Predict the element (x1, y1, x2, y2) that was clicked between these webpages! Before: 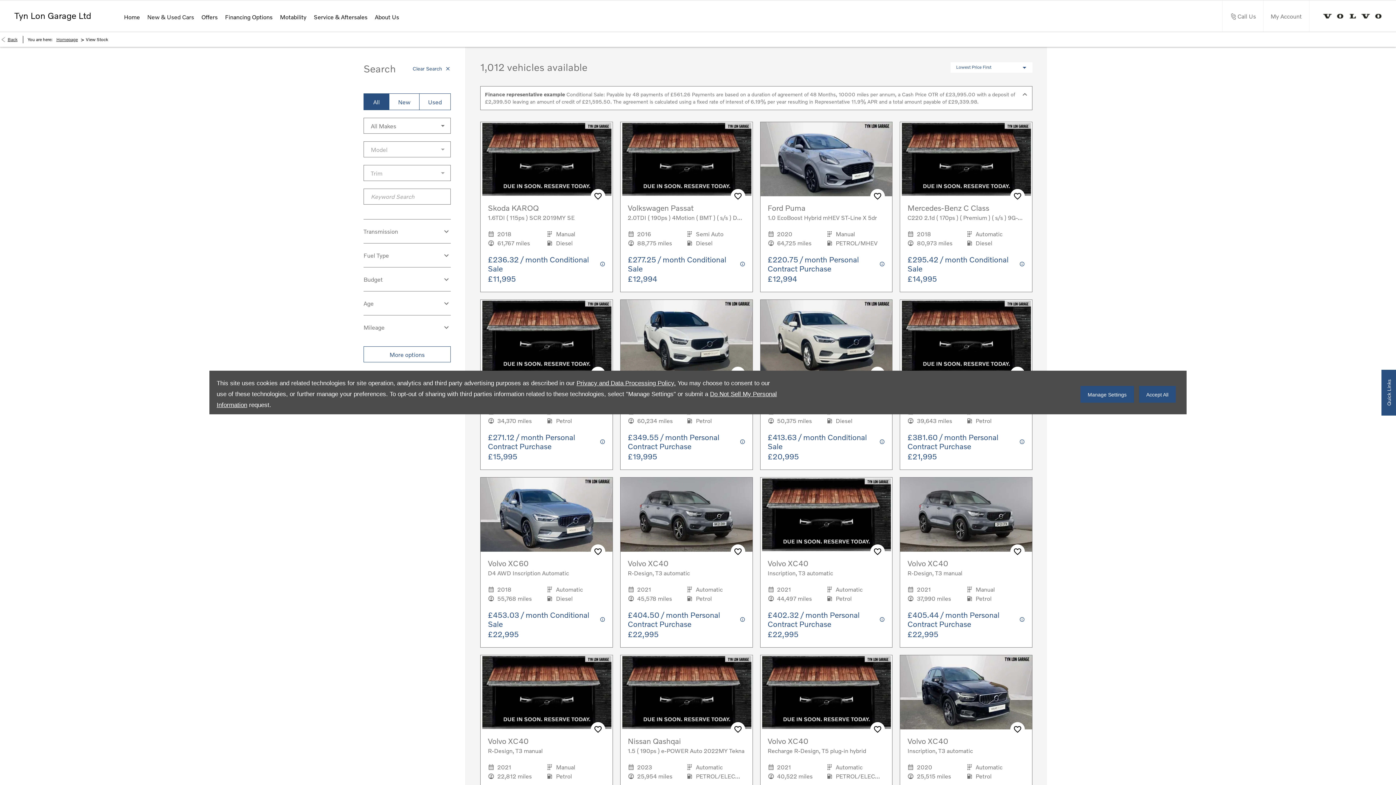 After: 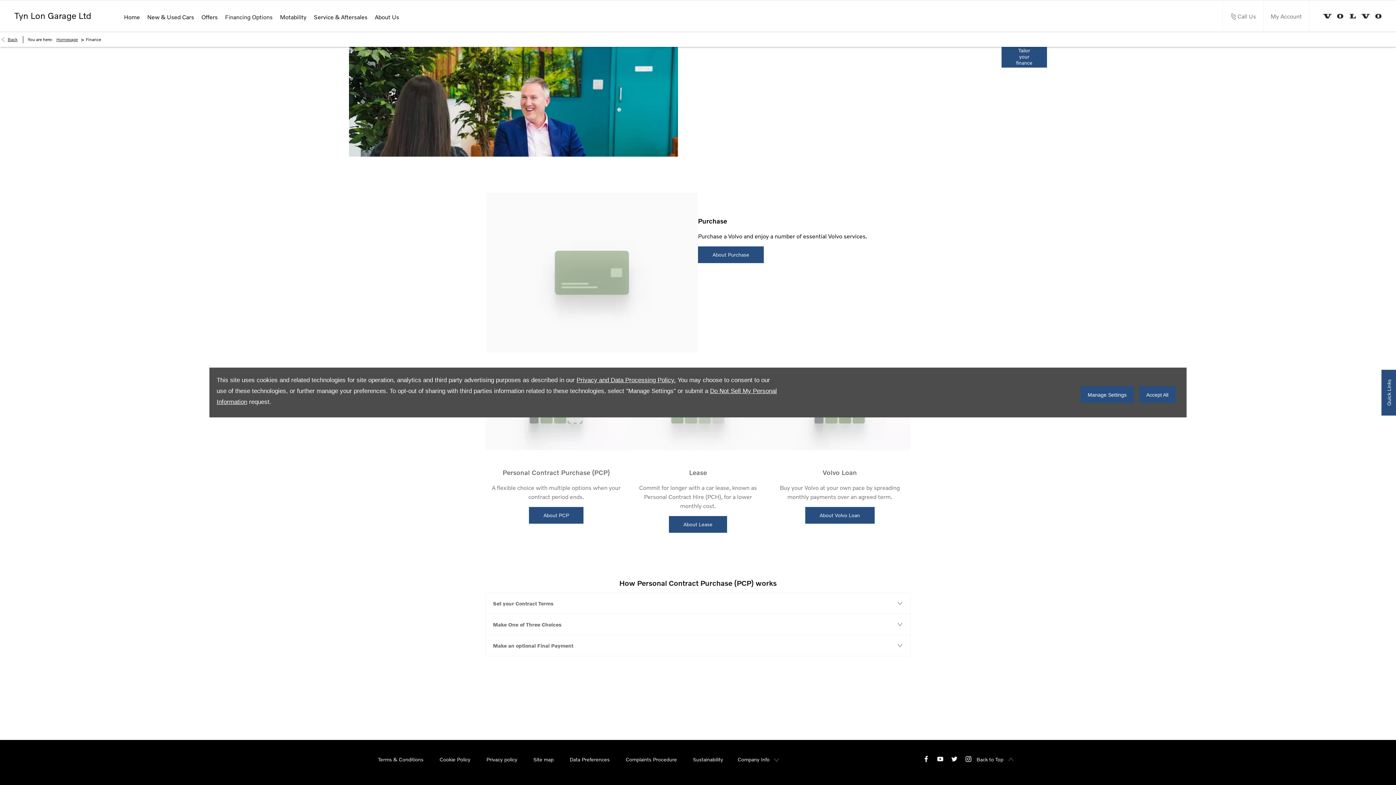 Action: label: Financing Options bbox: (221, 0, 276, 31)